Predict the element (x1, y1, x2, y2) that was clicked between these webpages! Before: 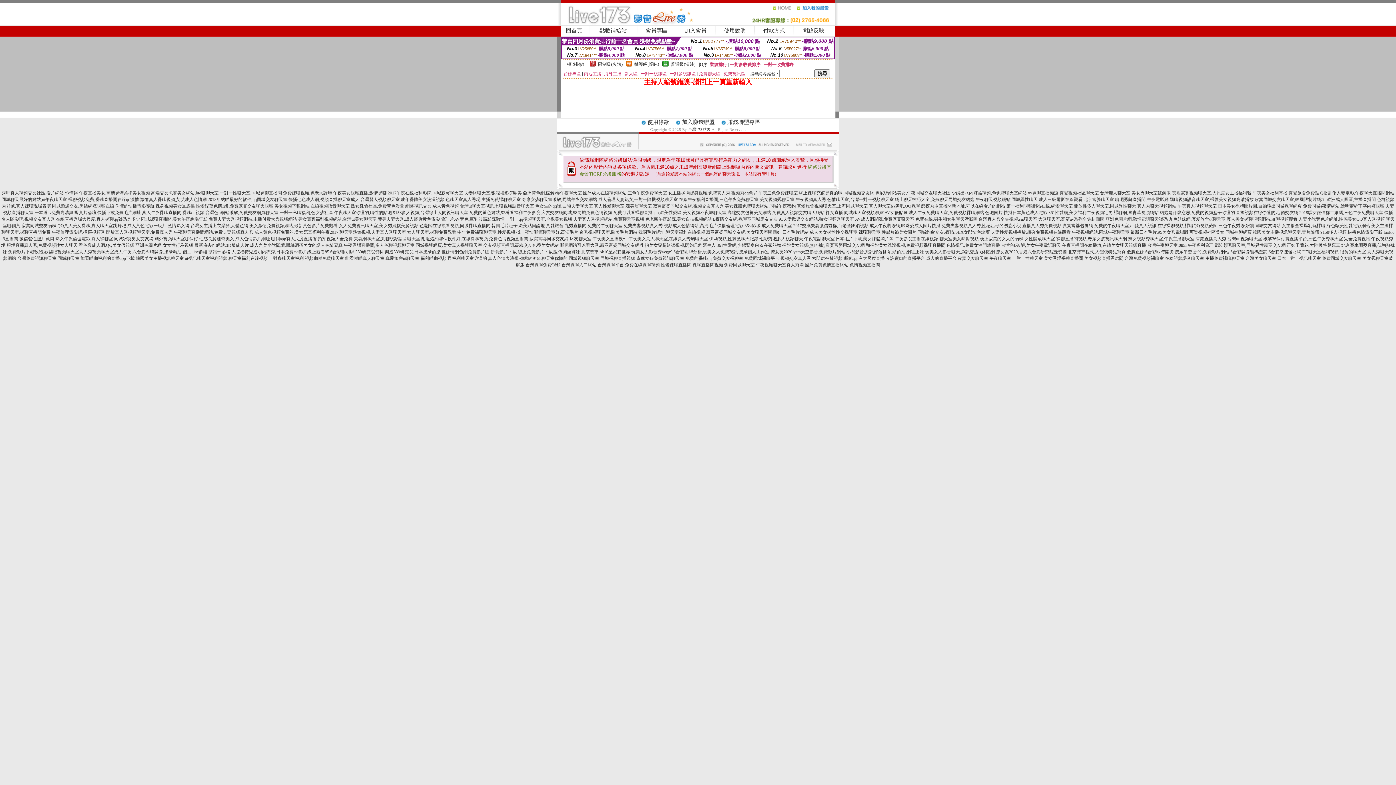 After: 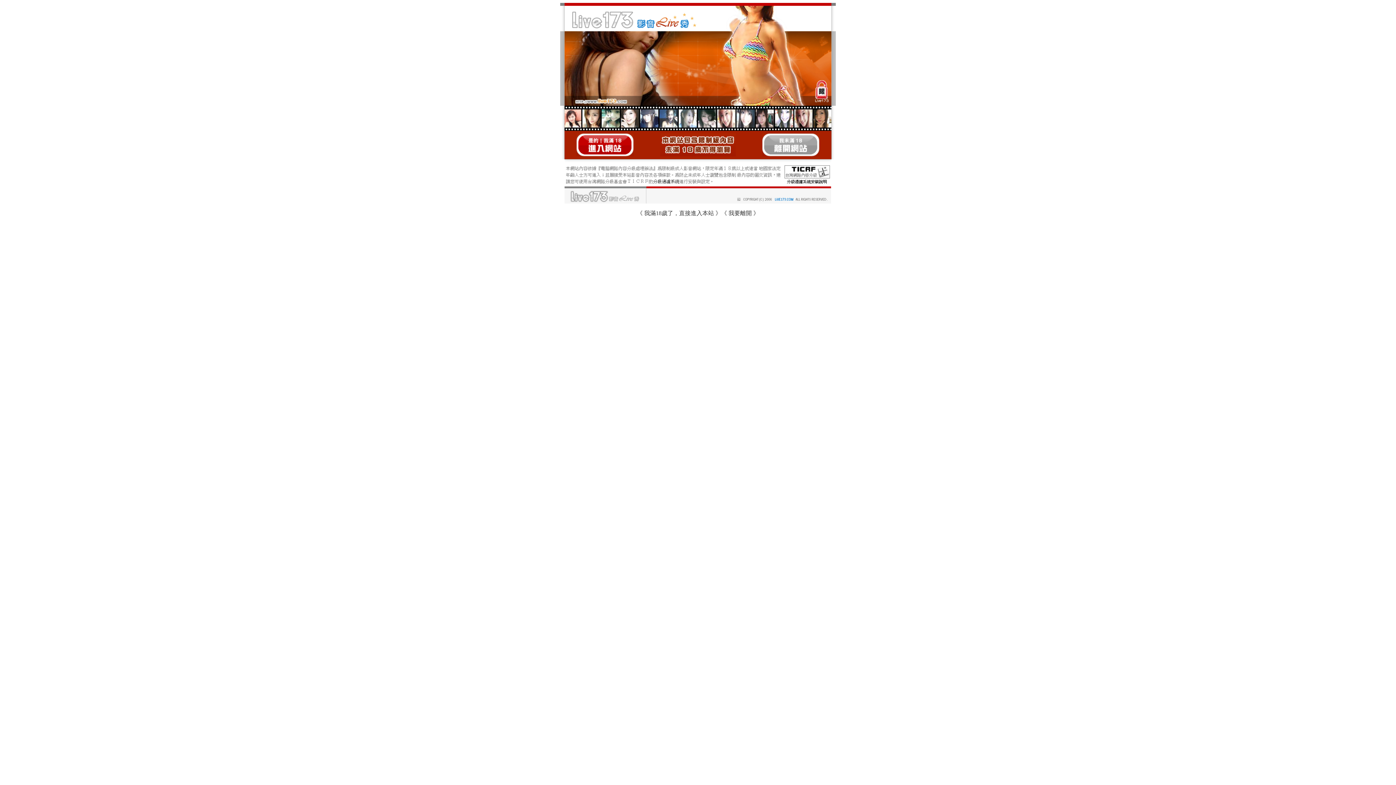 Action: bbox: (151, 190, 218, 195) label: 高端交友包養美女網站,luo聊聊天室